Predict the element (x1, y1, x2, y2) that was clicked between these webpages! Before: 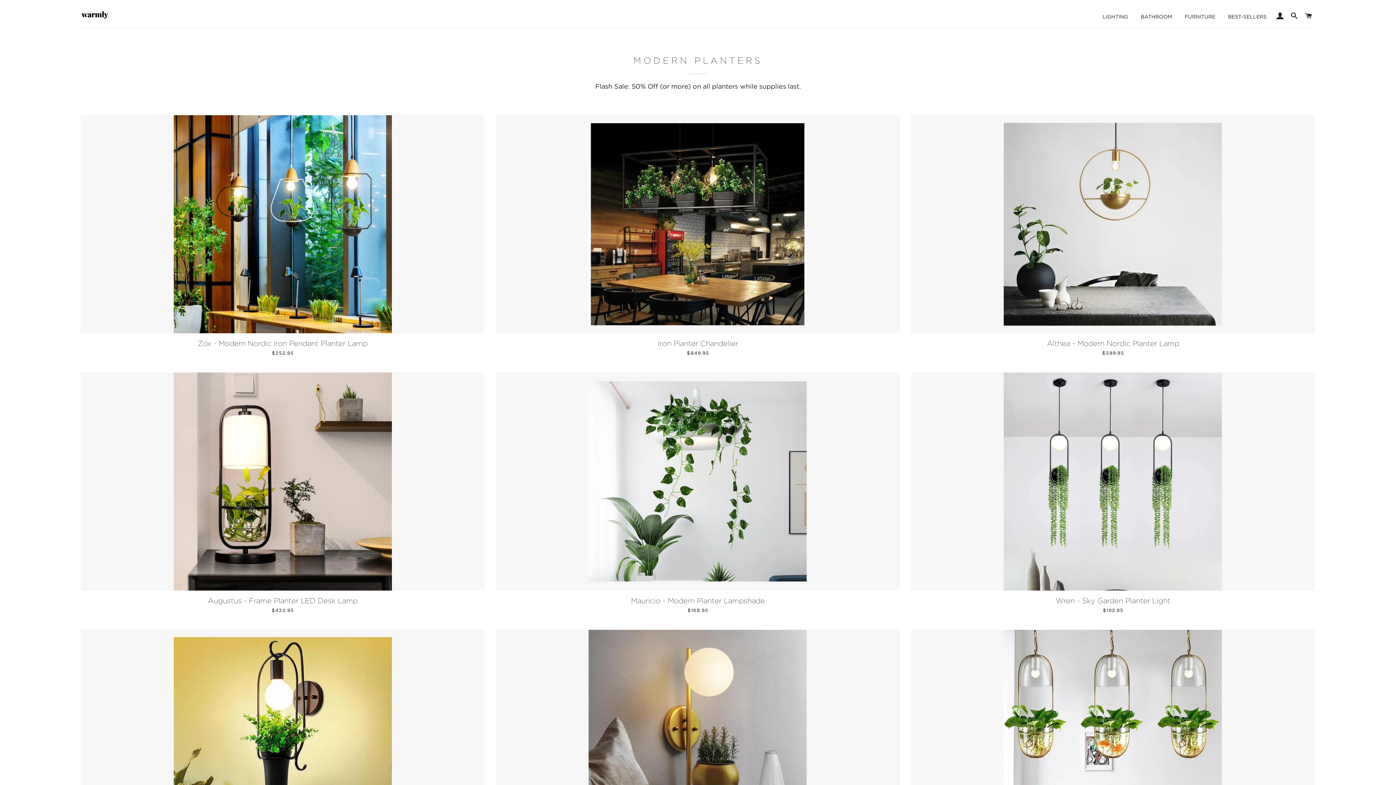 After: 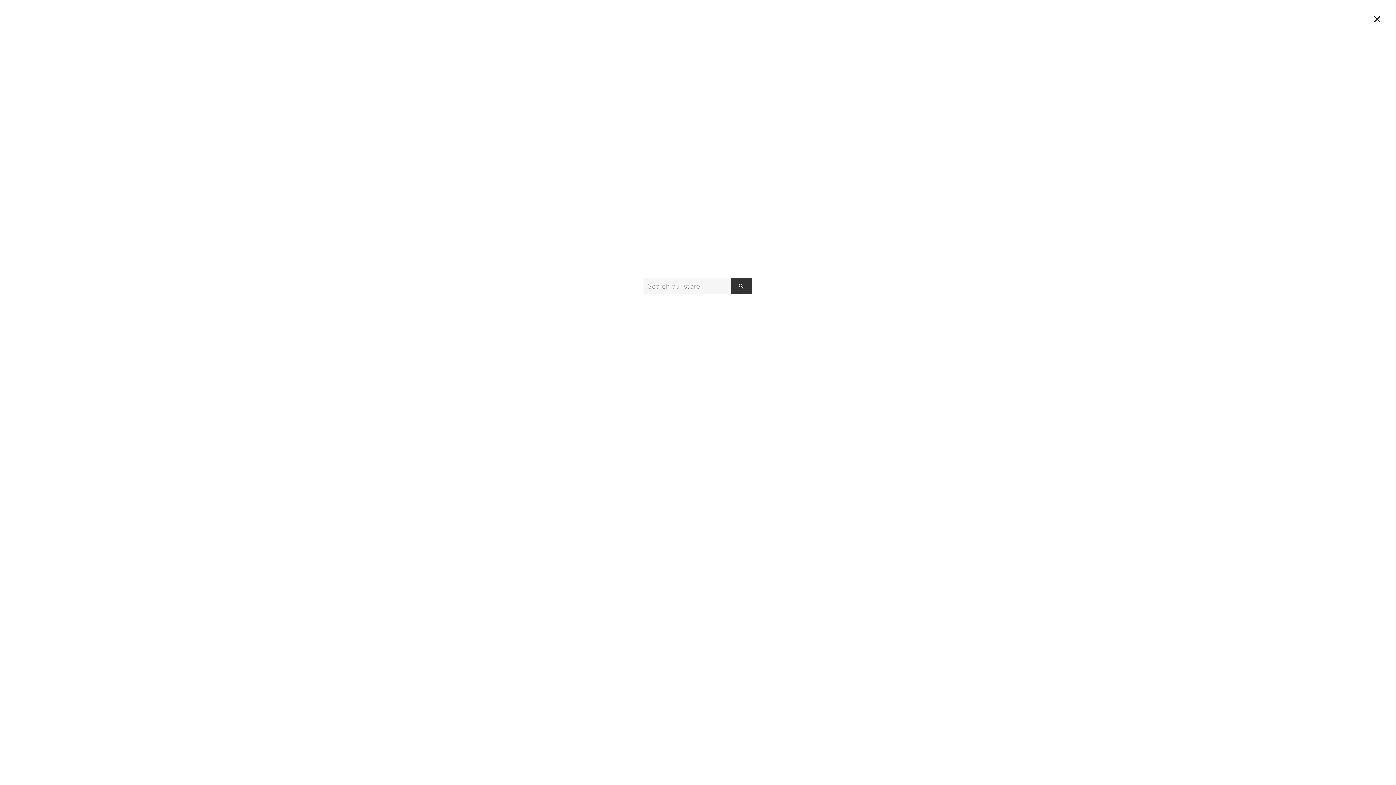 Action: bbox: (1288, 5, 1300, 27) label: SEARCH